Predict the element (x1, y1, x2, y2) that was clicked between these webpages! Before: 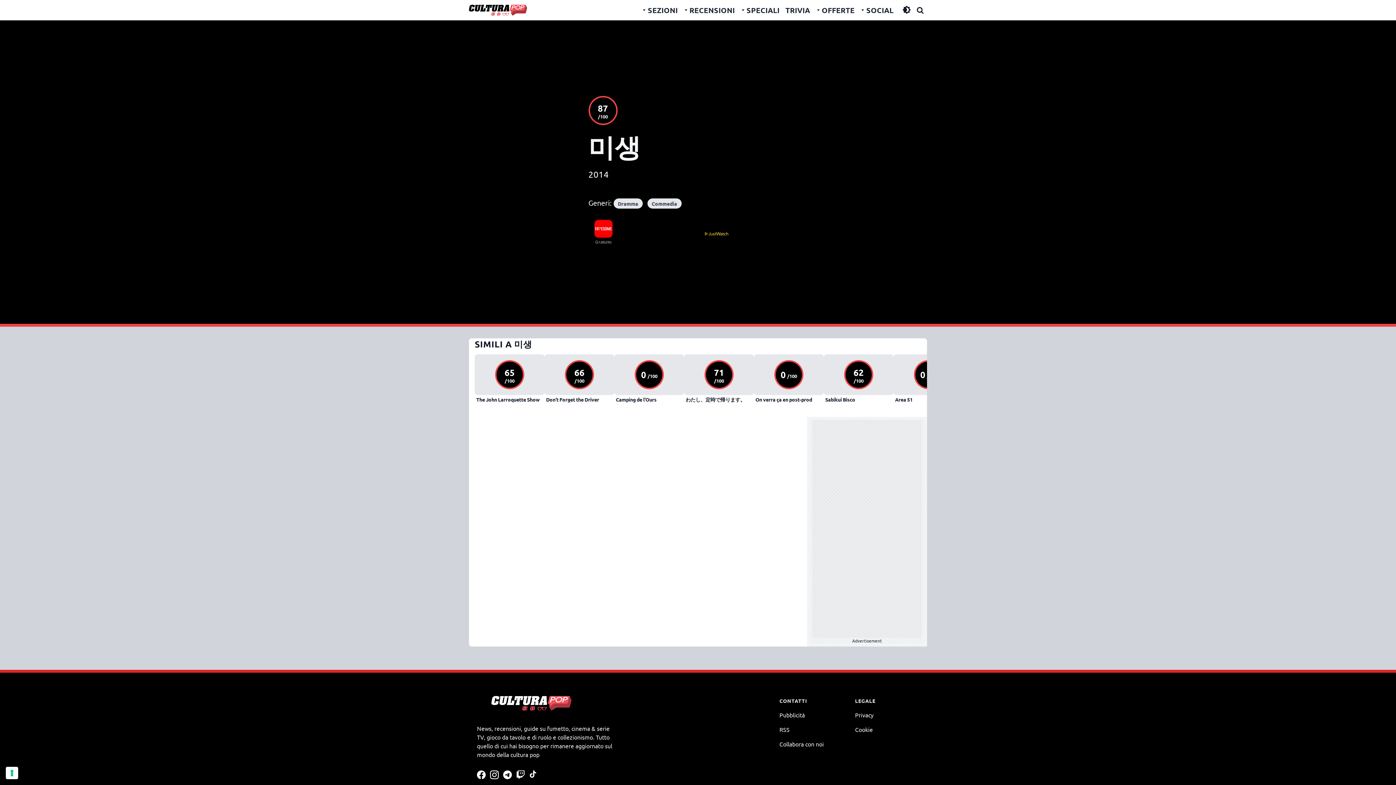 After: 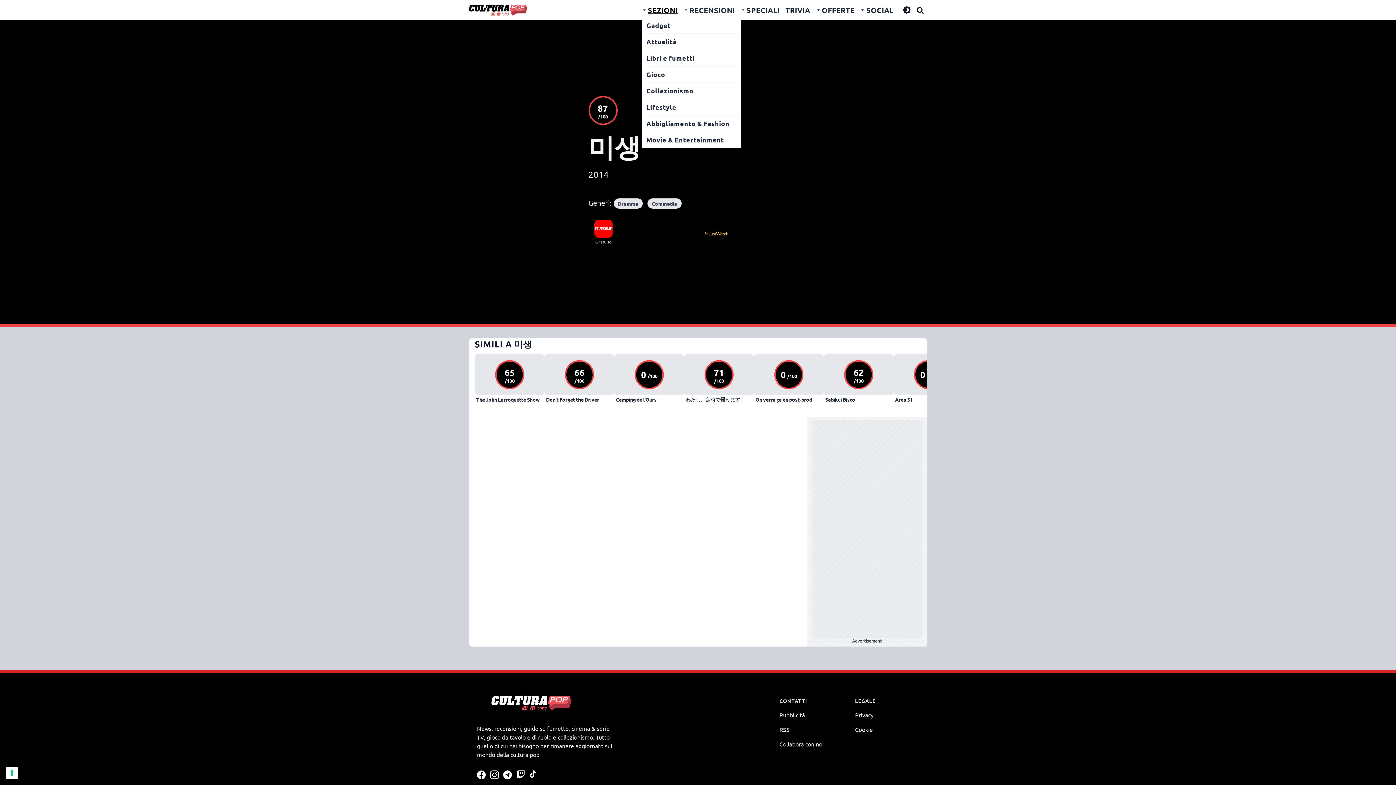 Action: label: SEZIONI bbox: (642, 2, 678, 18)